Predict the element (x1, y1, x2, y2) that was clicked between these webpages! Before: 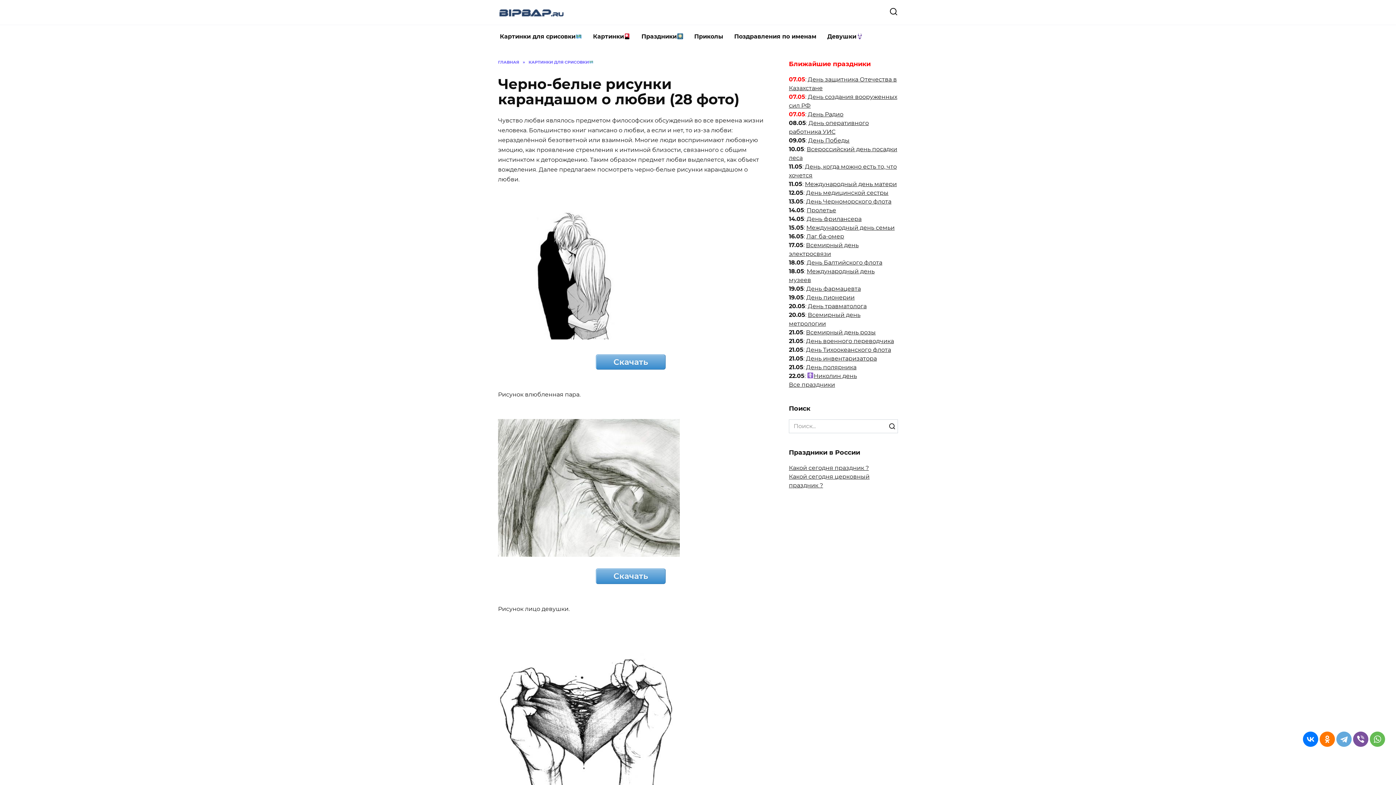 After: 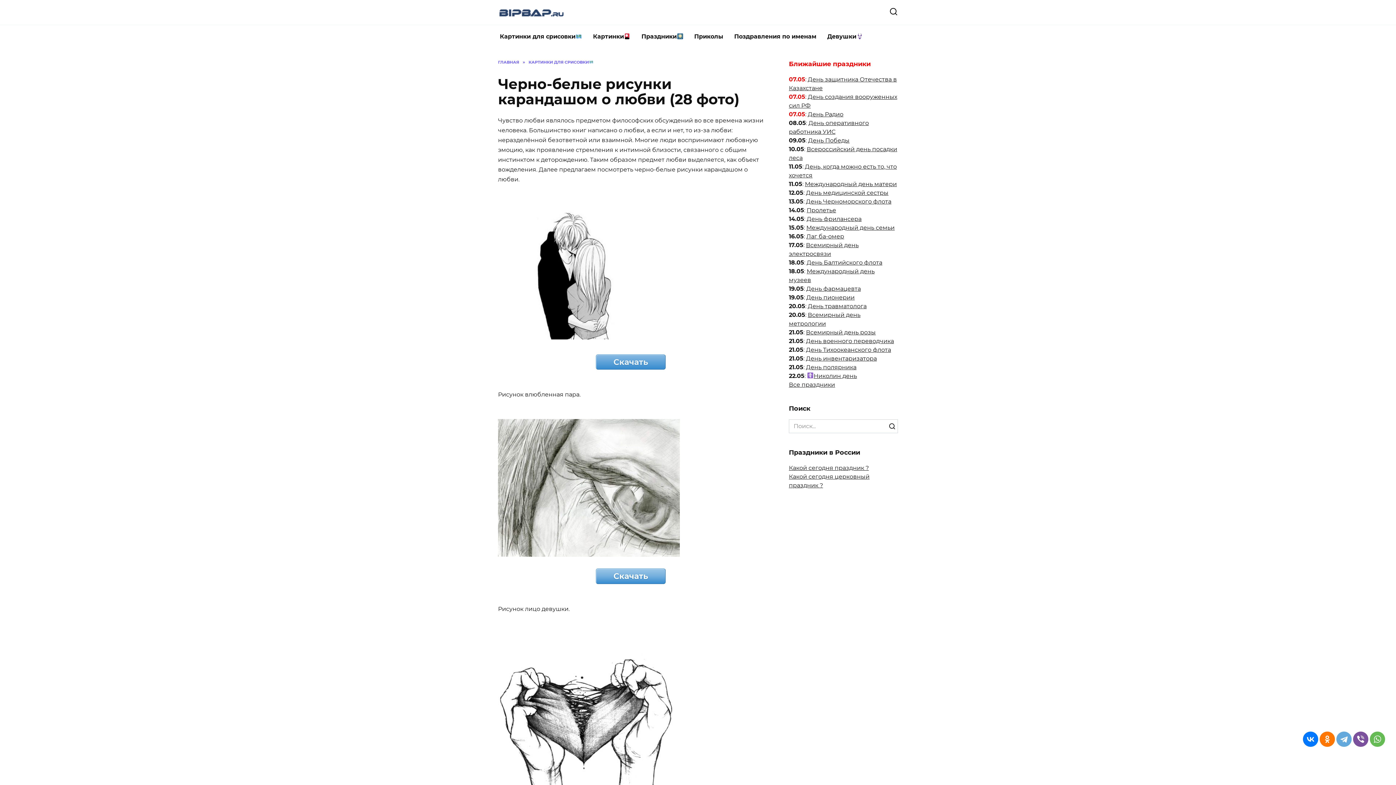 Action: bbox: (596, 568, 665, 584) label: Скачать